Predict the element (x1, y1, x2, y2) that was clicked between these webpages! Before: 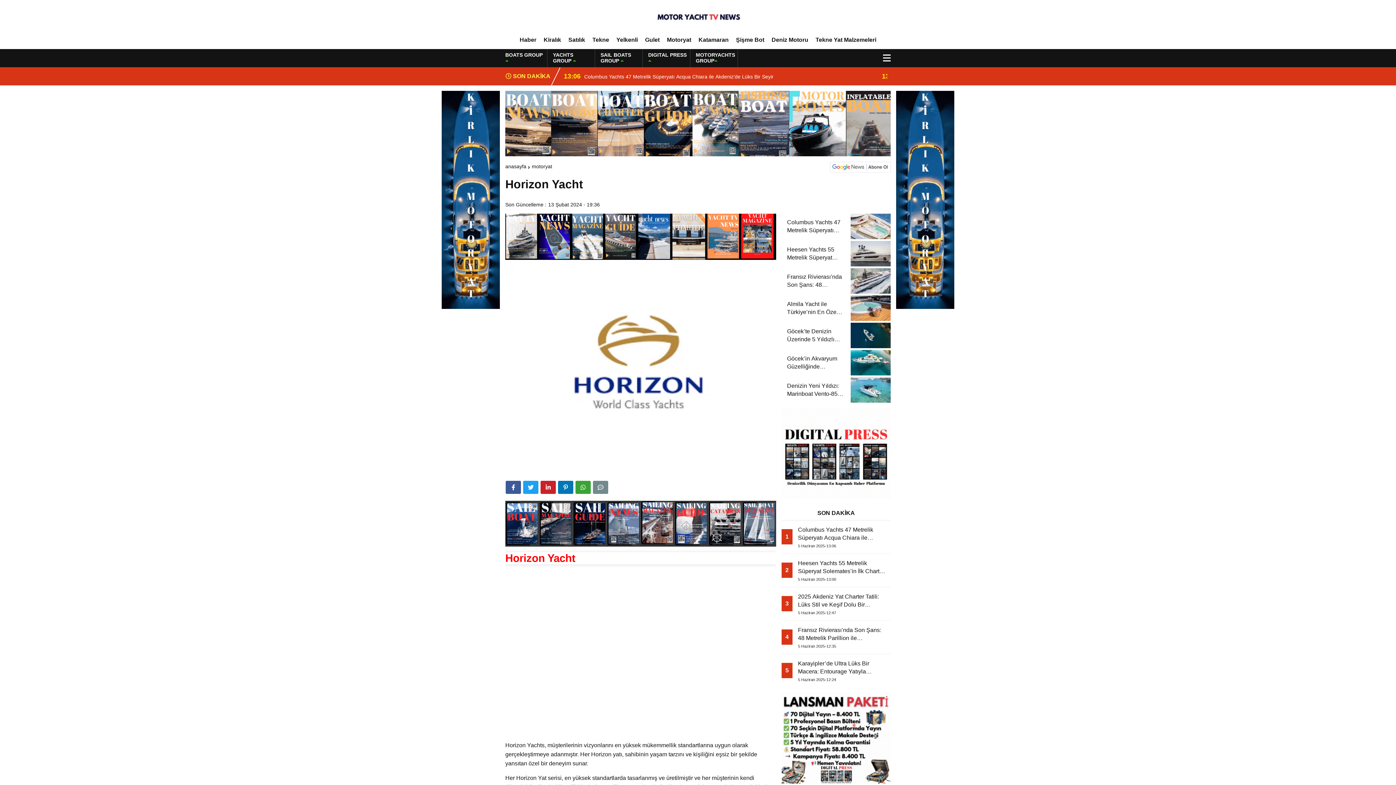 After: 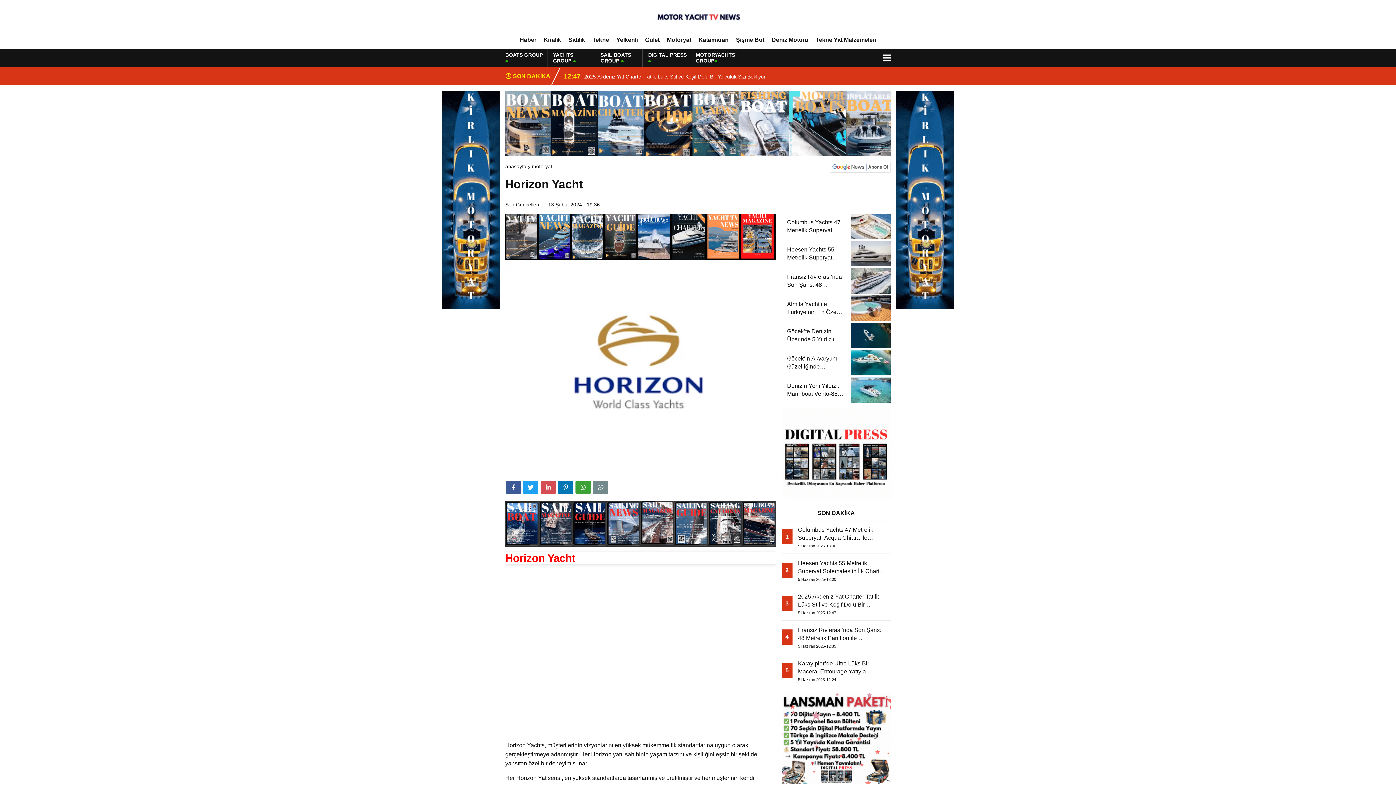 Action: bbox: (540, 480, 556, 494)